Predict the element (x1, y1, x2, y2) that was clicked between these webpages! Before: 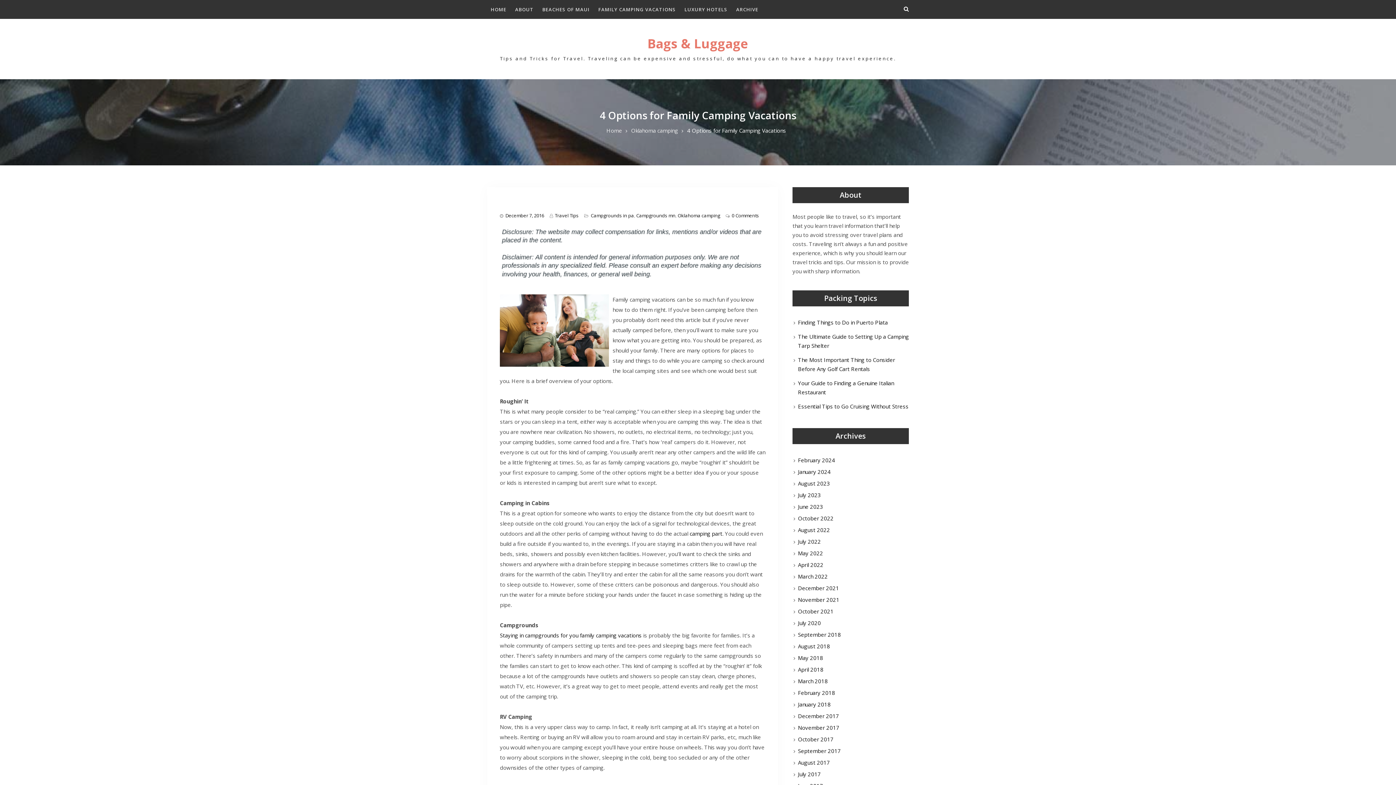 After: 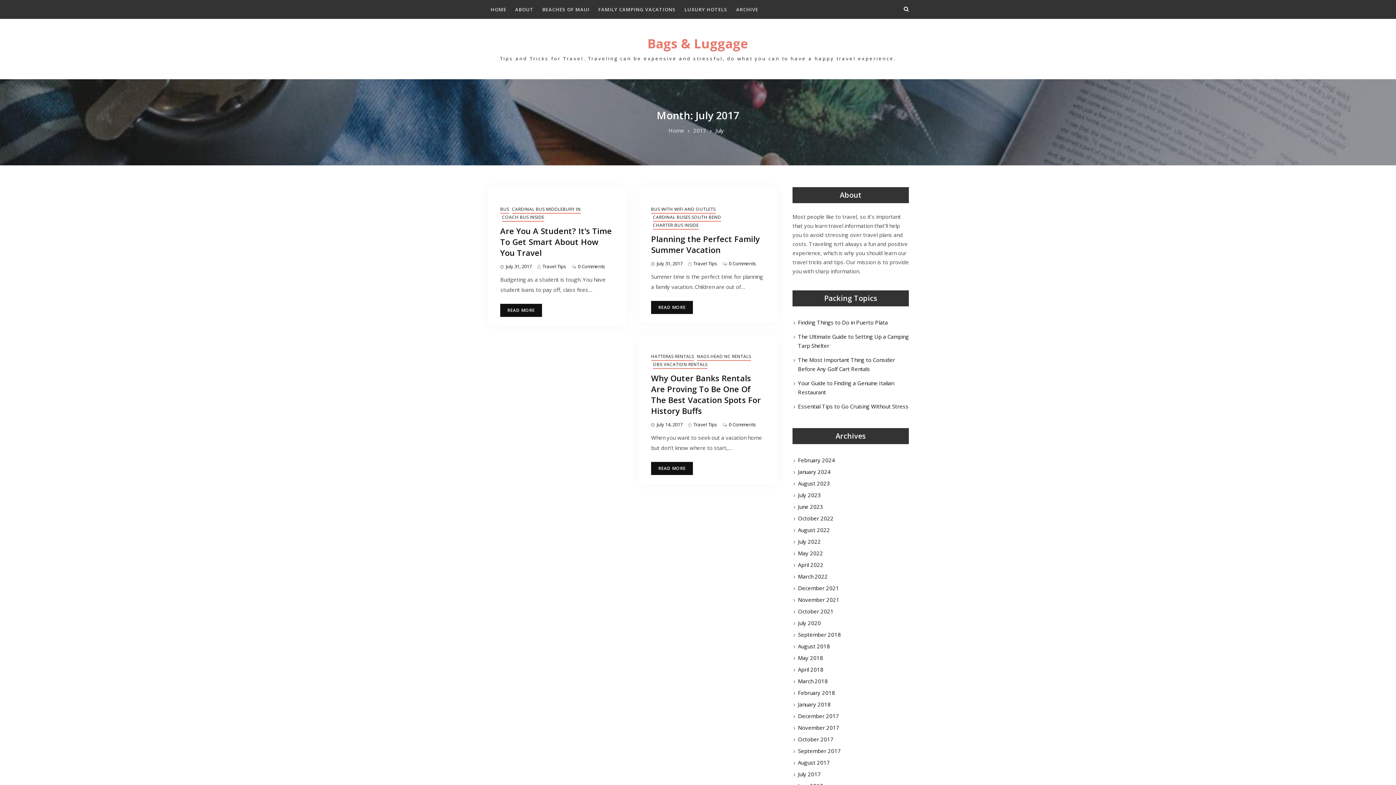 Action: bbox: (798, 770, 821, 779) label: July 2017